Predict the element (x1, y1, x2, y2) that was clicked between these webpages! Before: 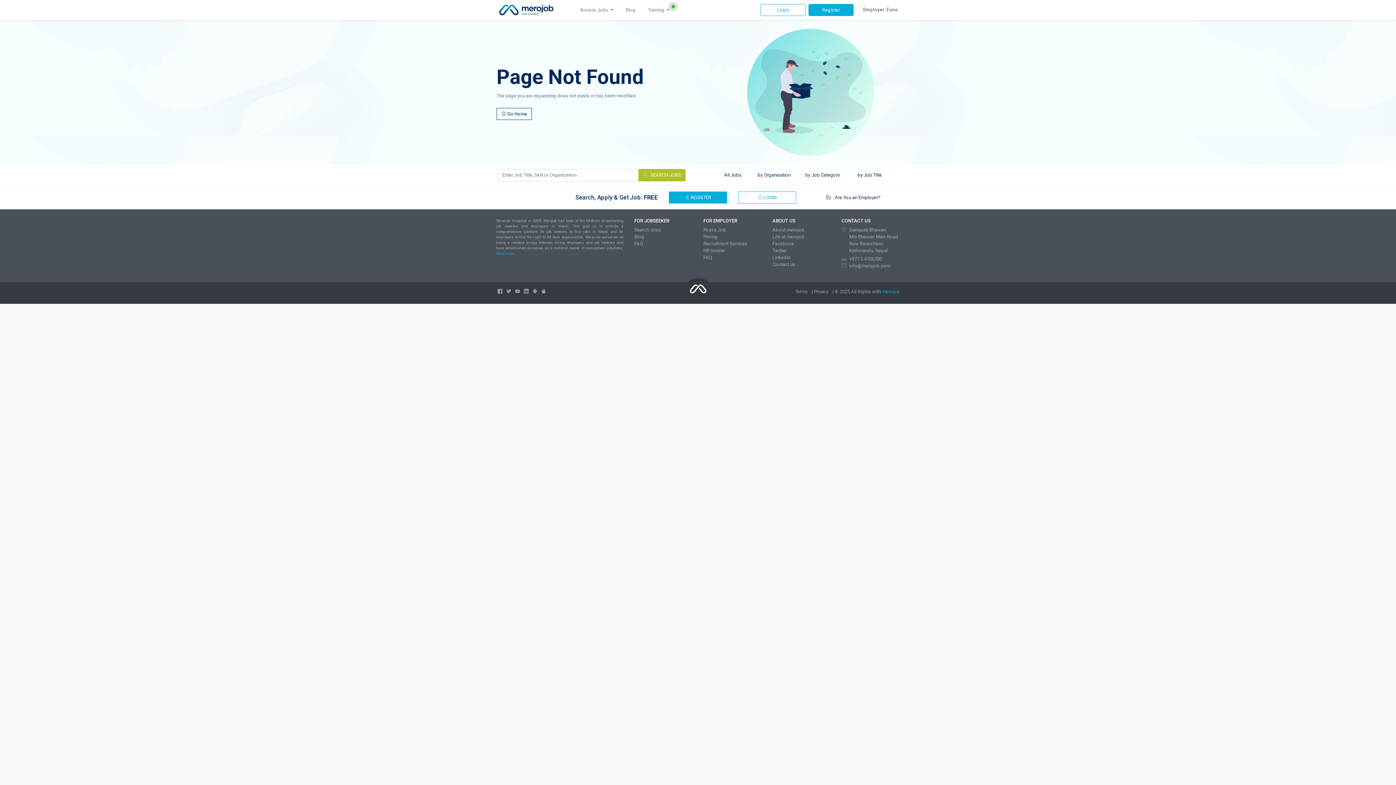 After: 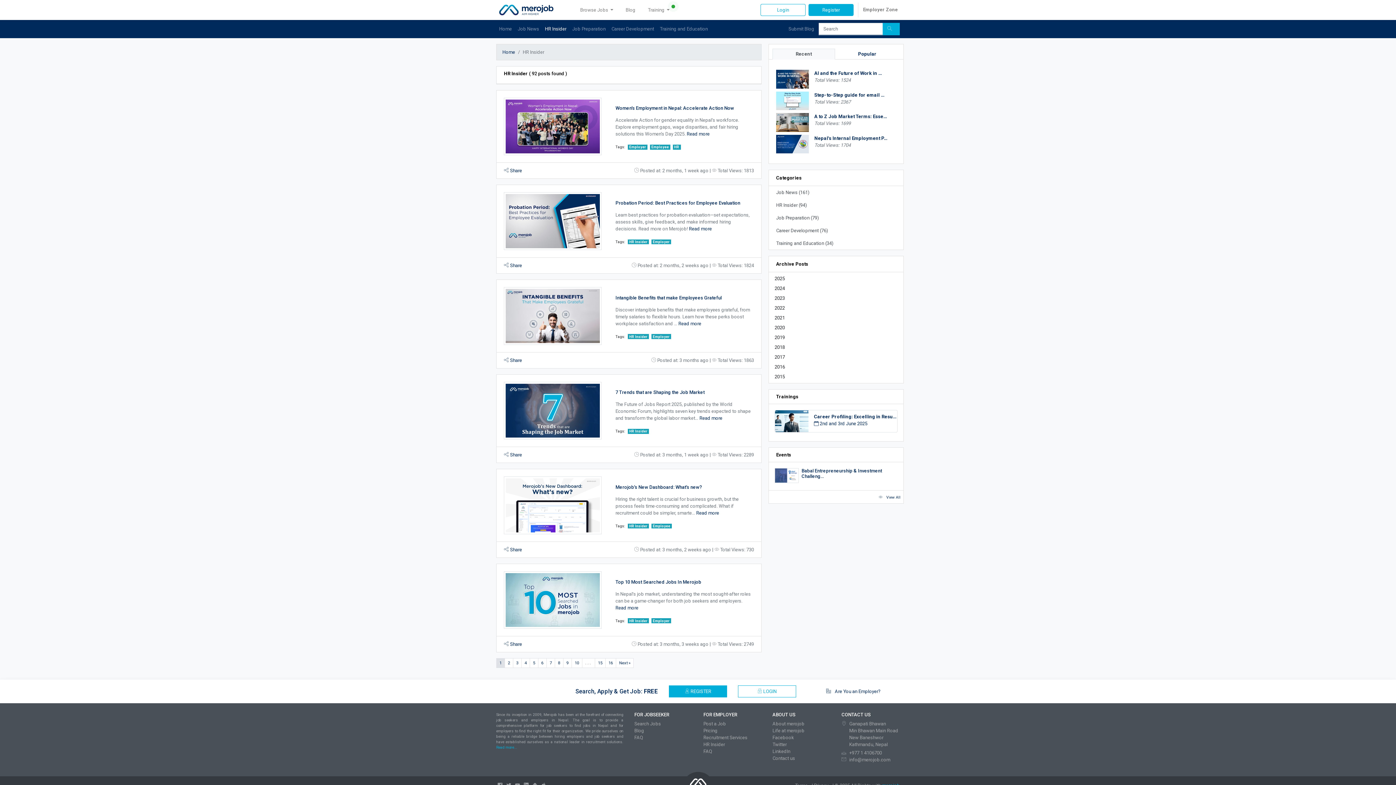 Action: bbox: (703, 247, 725, 253) label: HR Insider